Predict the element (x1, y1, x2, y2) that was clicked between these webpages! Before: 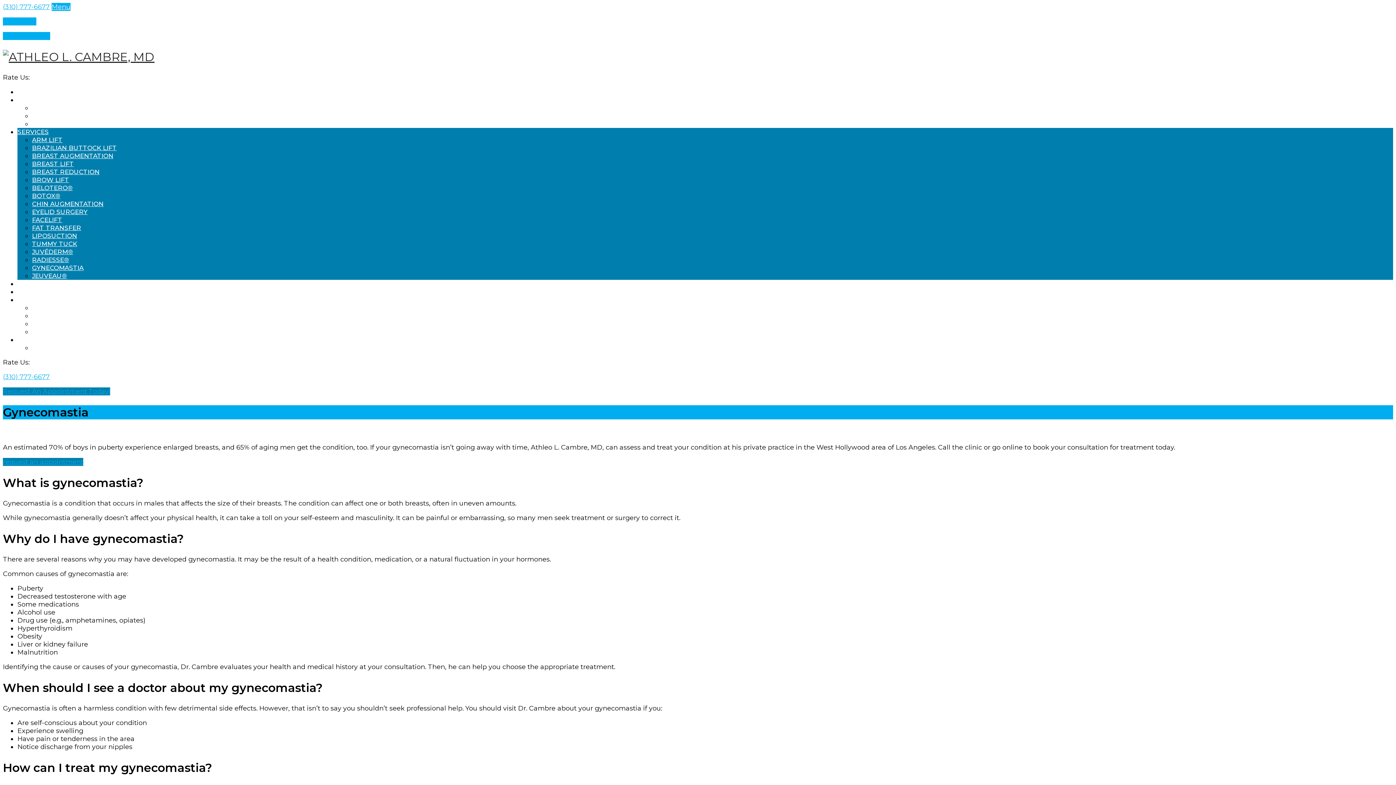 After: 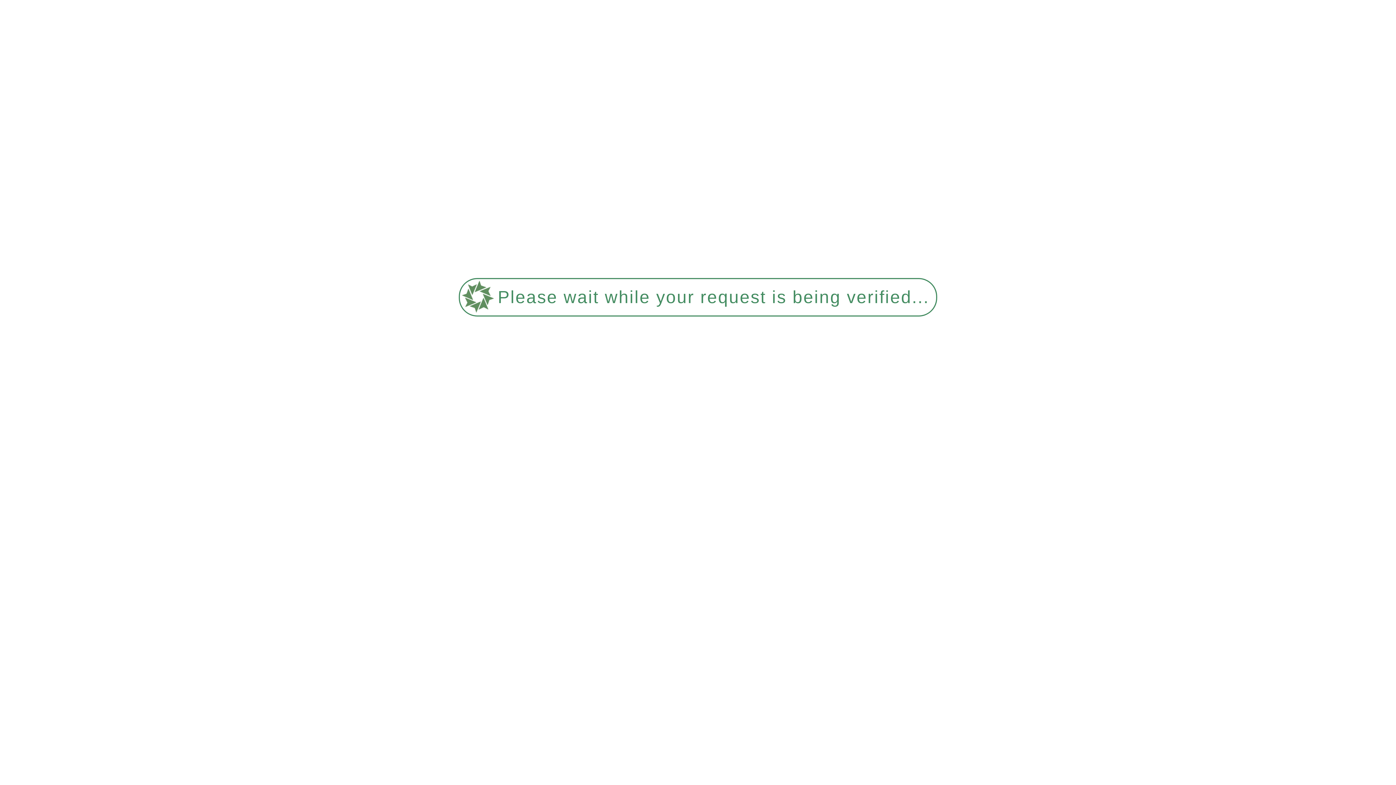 Action: label: BELOTERO® bbox: (32, 184, 72, 191)